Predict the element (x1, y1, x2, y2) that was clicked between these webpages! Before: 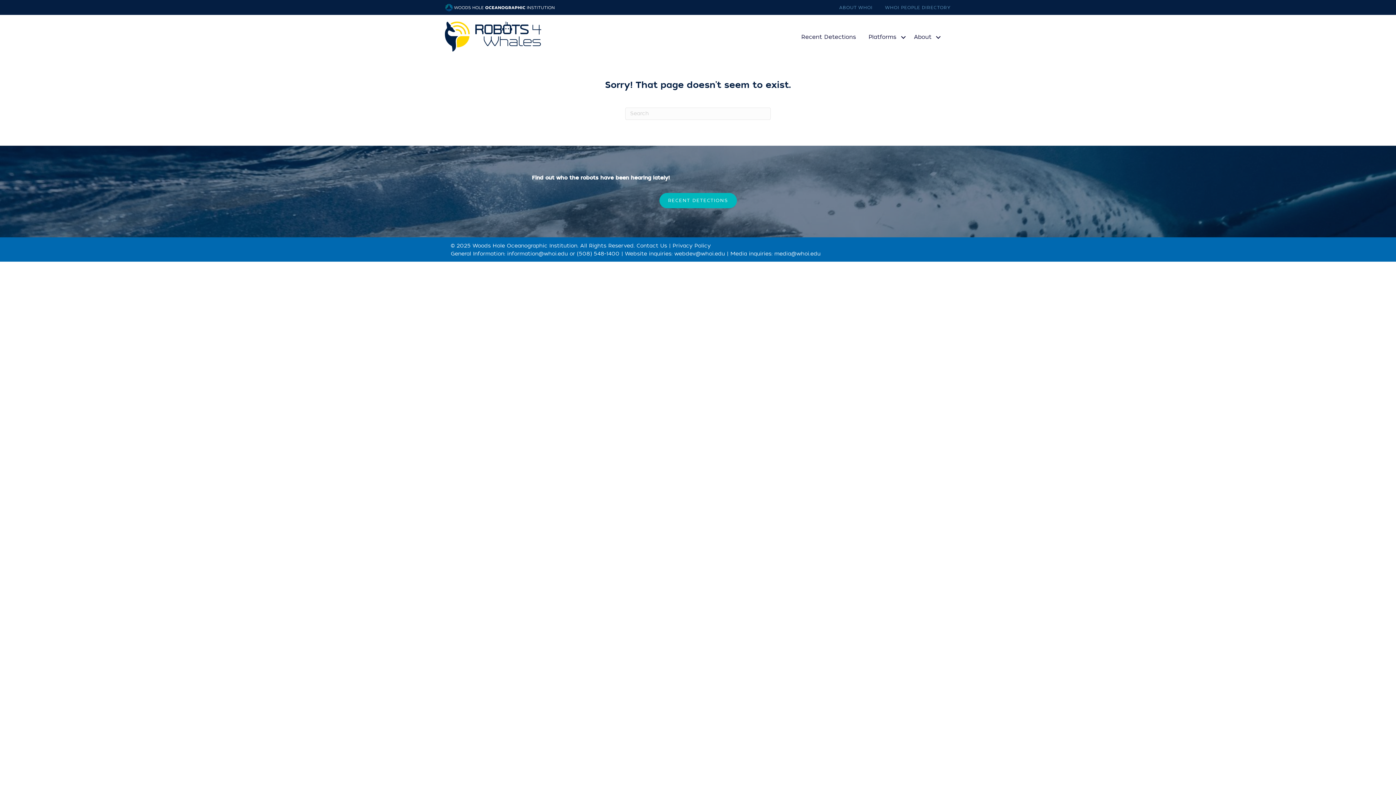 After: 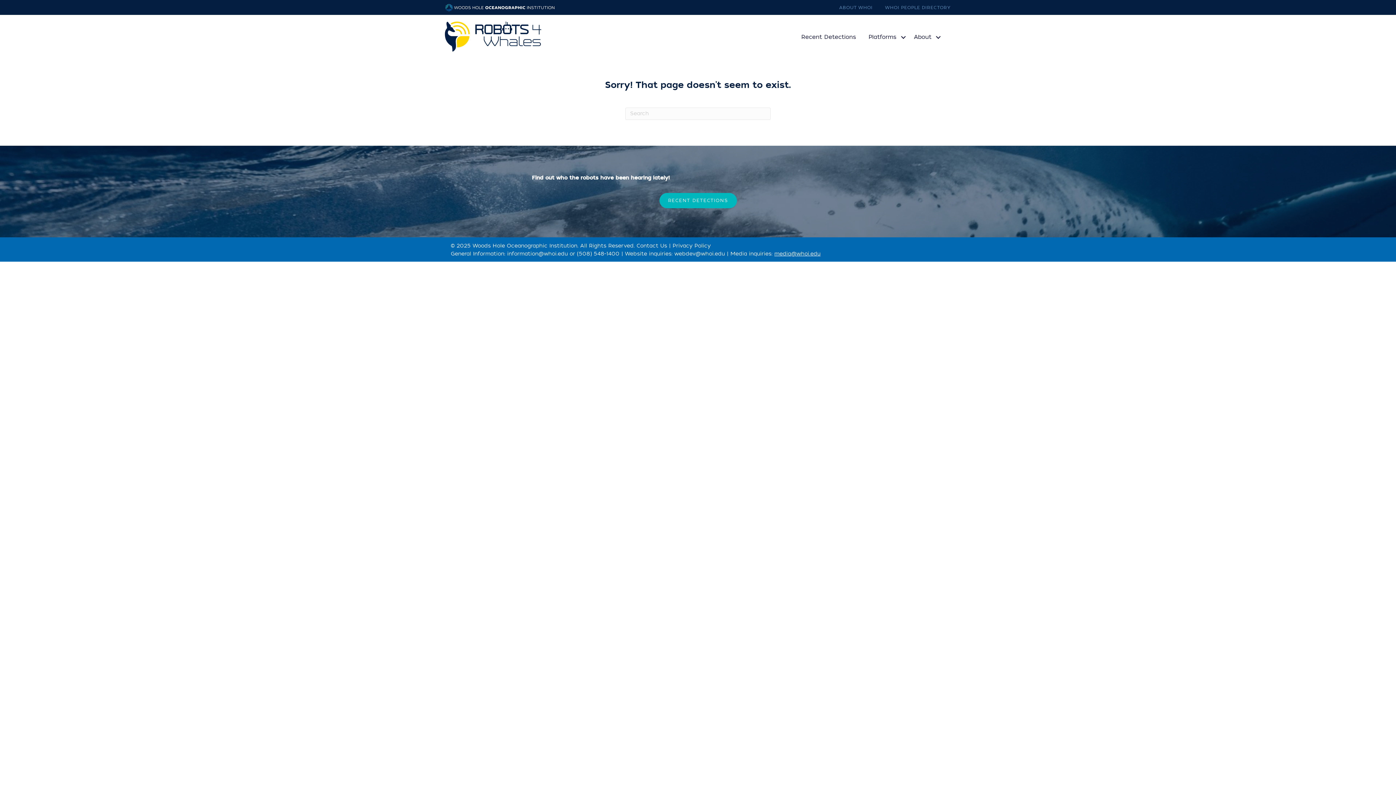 Action: bbox: (774, 250, 820, 257) label: media@whoi.edu